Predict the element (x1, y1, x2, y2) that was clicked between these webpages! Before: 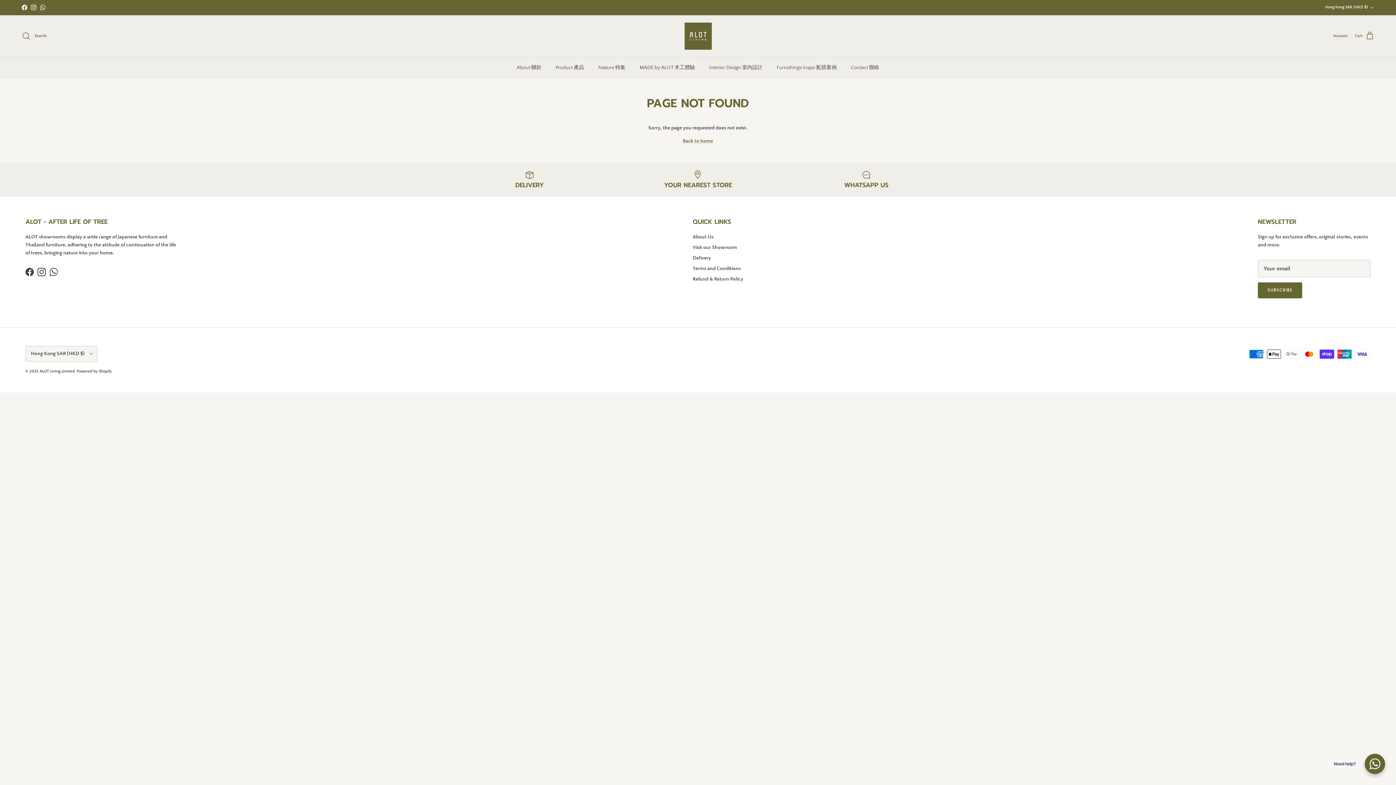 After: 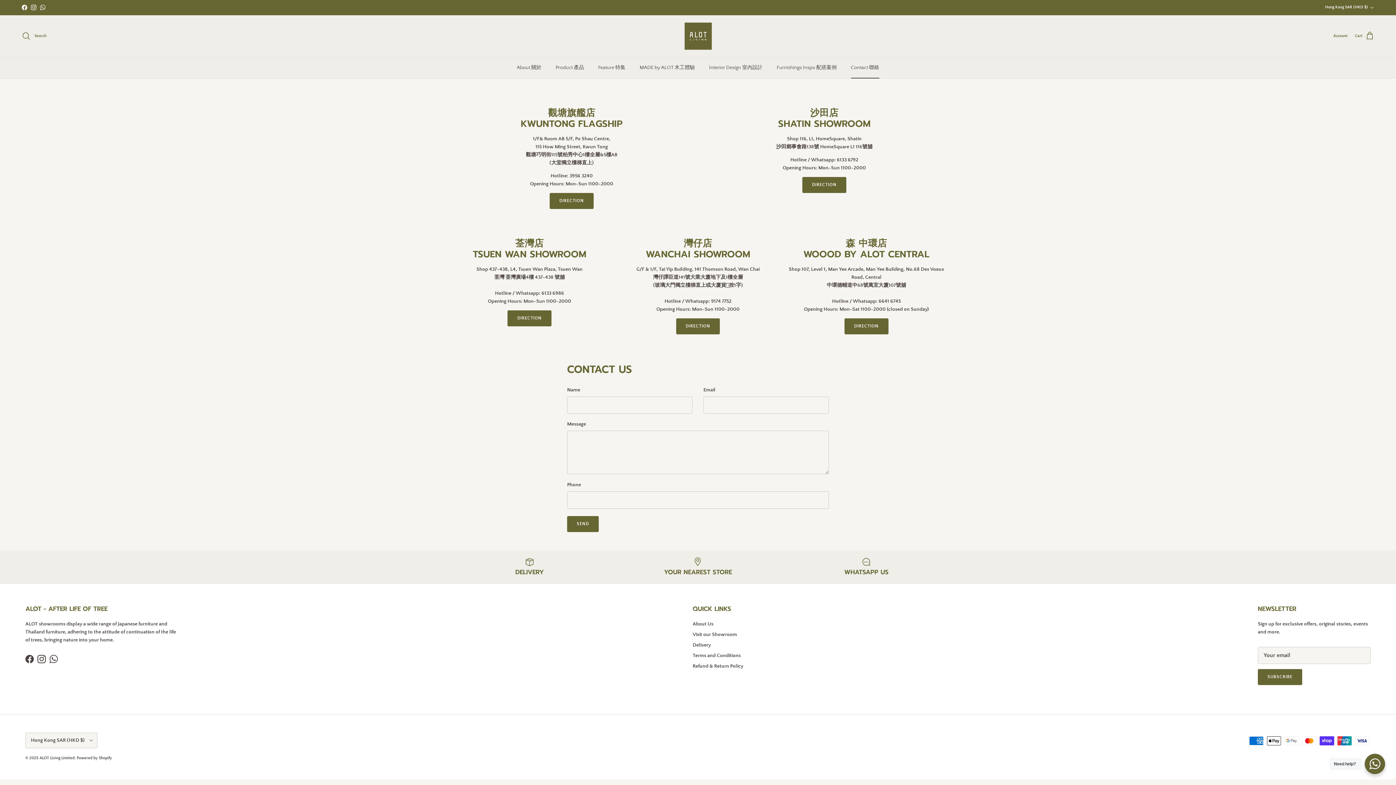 Action: label: YOUR NEAREST STORE bbox: (619, 170, 776, 189)